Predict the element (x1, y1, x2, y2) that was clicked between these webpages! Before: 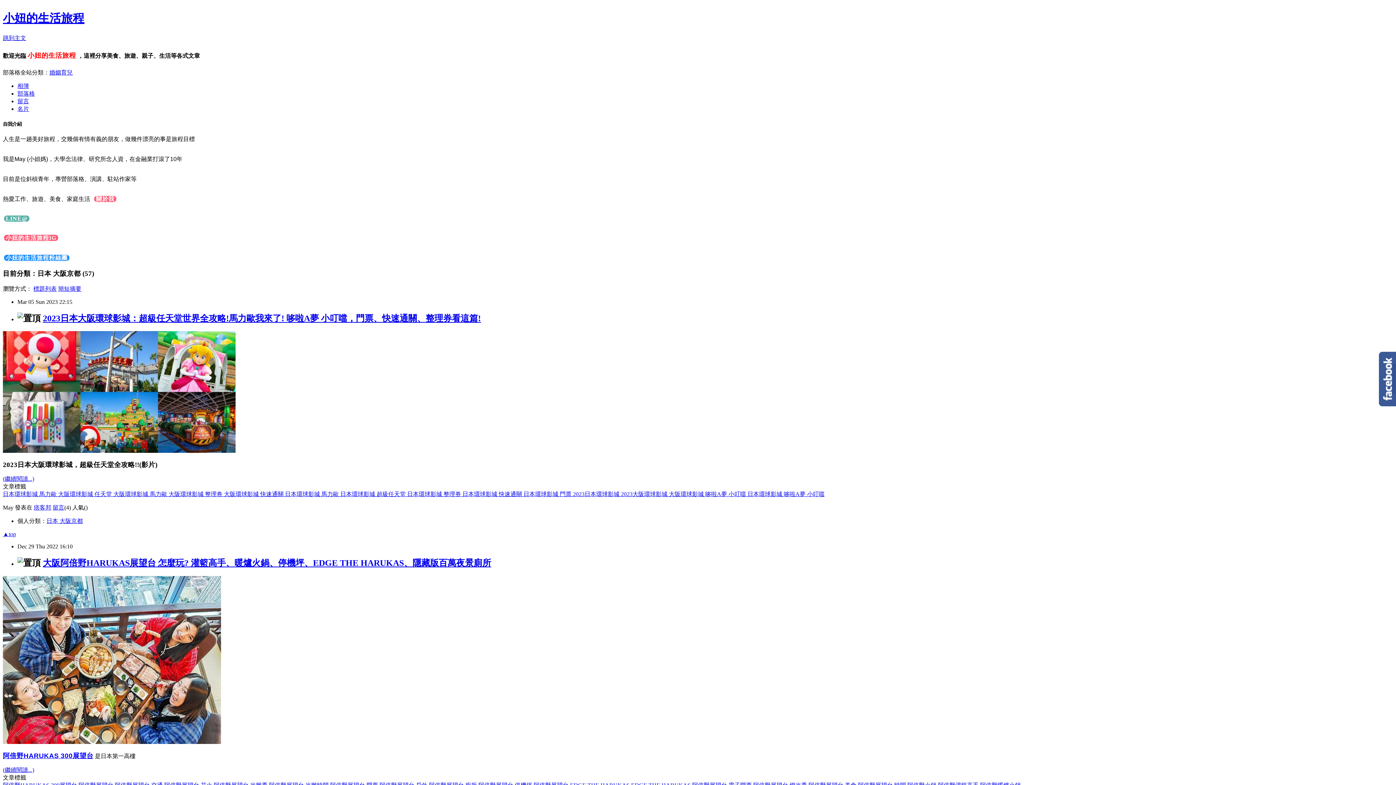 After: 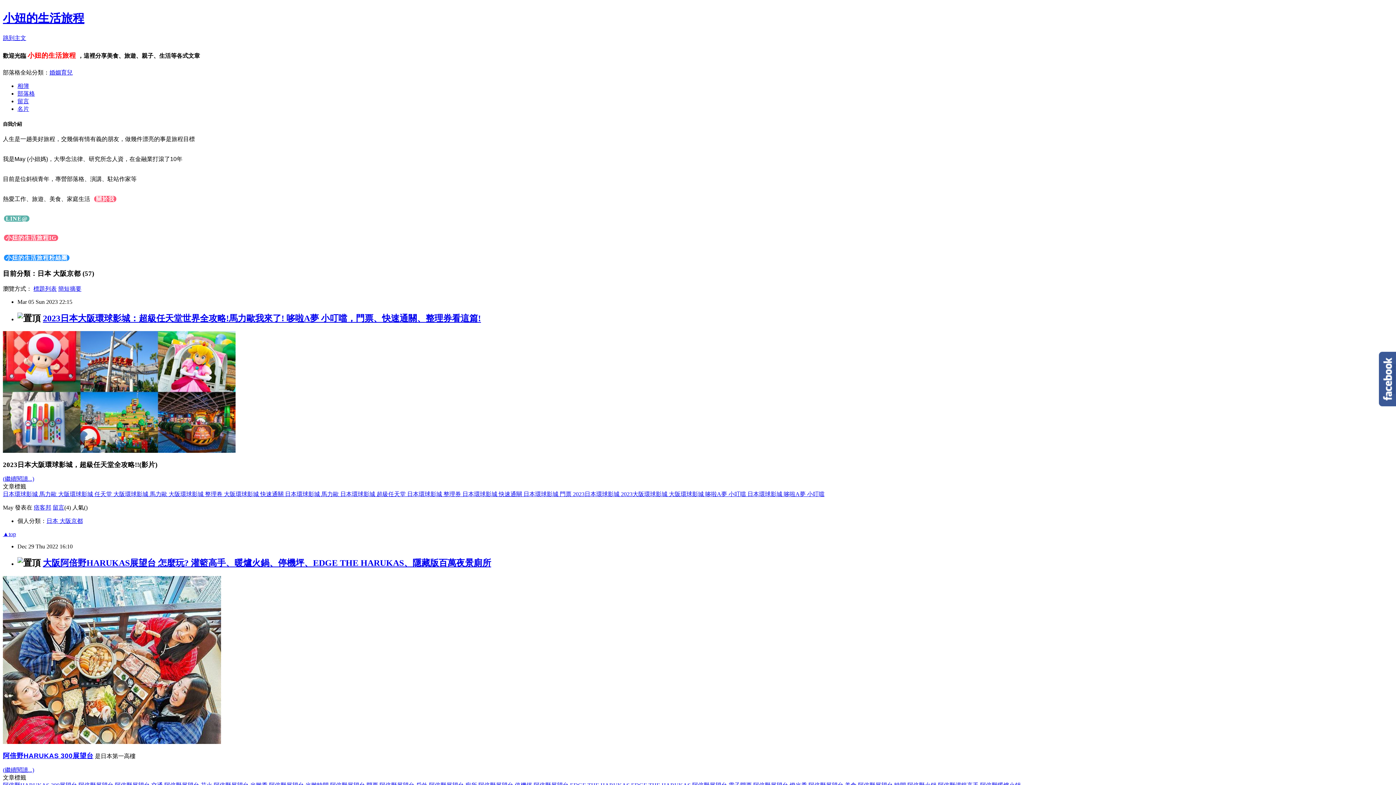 Action: bbox: (113, 491, 168, 497) label: 大阪環球影城 馬力歐 